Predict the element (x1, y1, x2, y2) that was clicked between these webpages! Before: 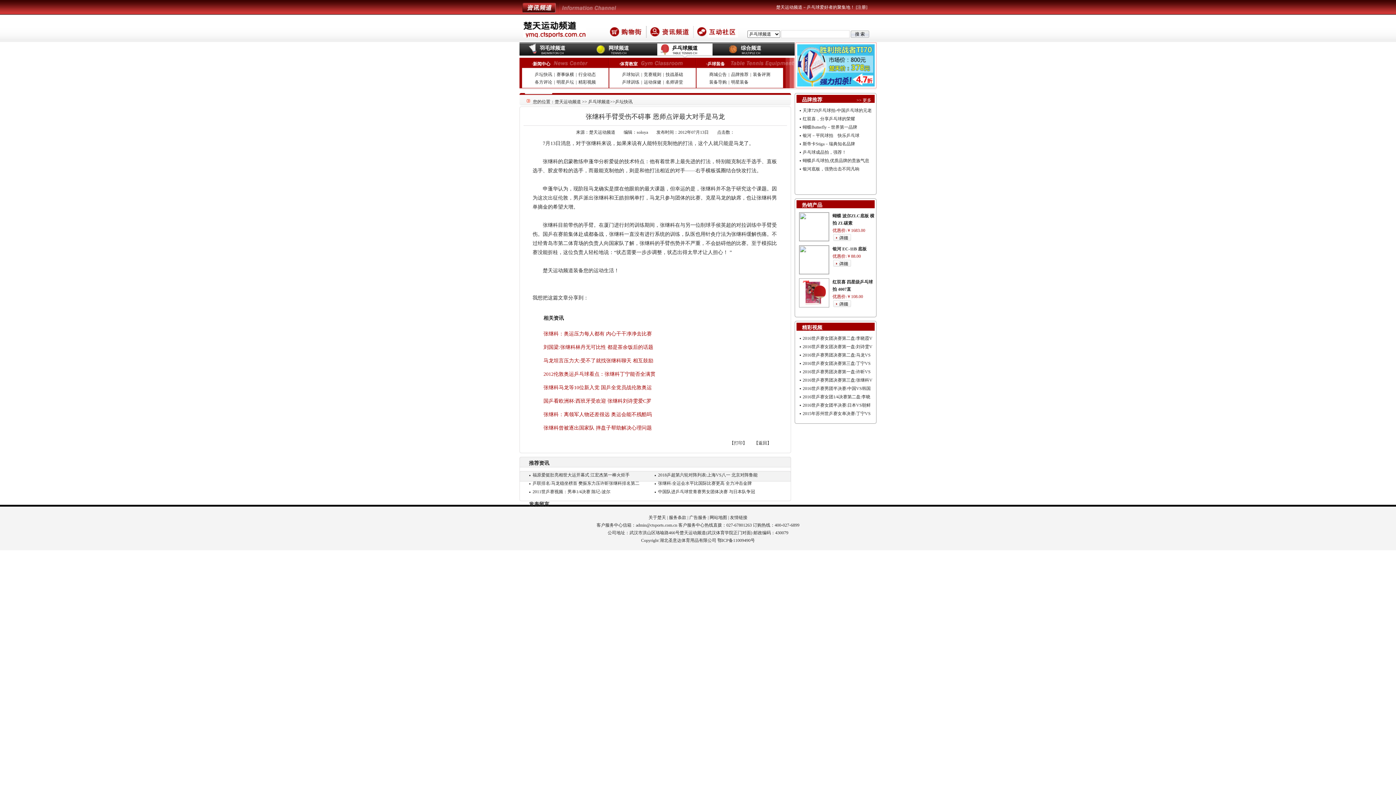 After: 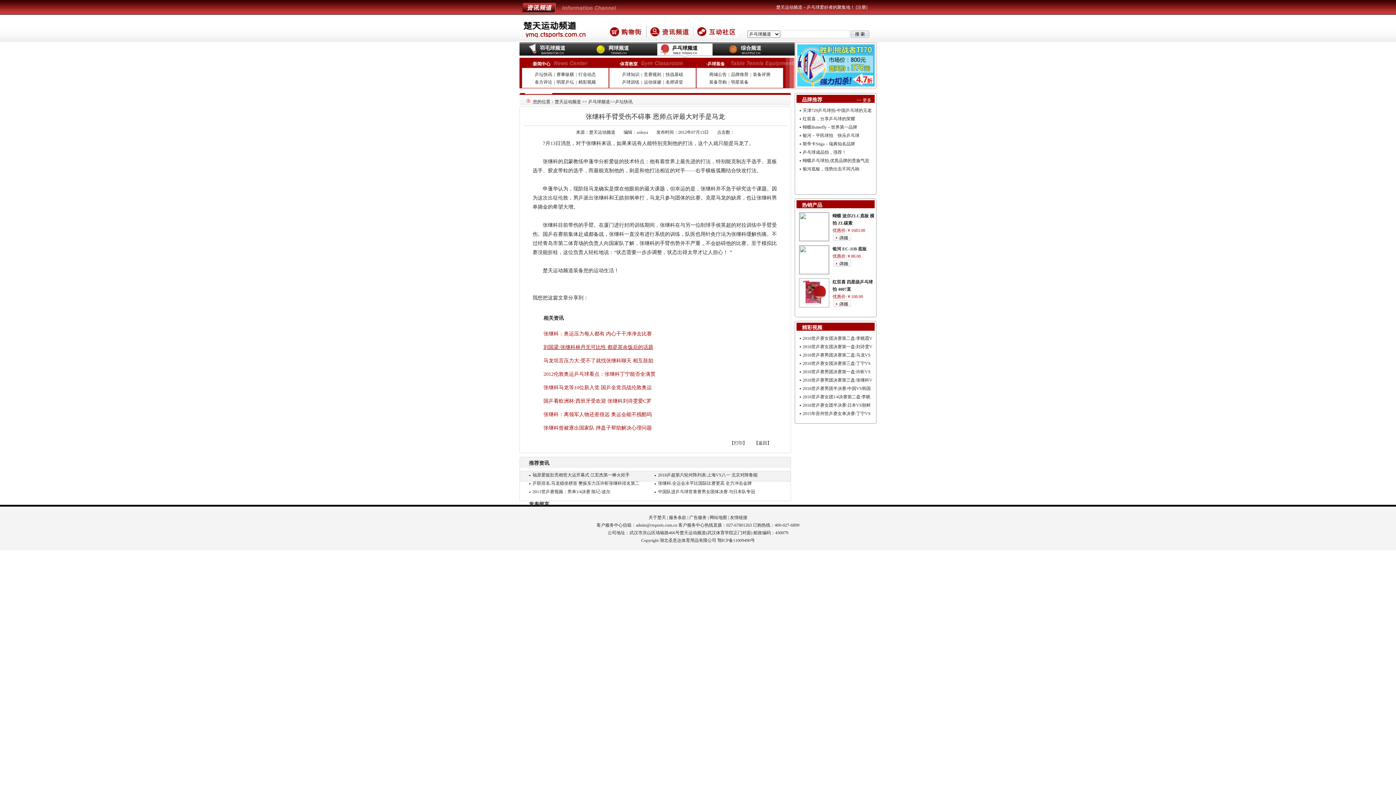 Action: bbox: (543, 344, 653, 350) label: 刘国梁:张继科林丹无可比性 都是茶余饭后的话题